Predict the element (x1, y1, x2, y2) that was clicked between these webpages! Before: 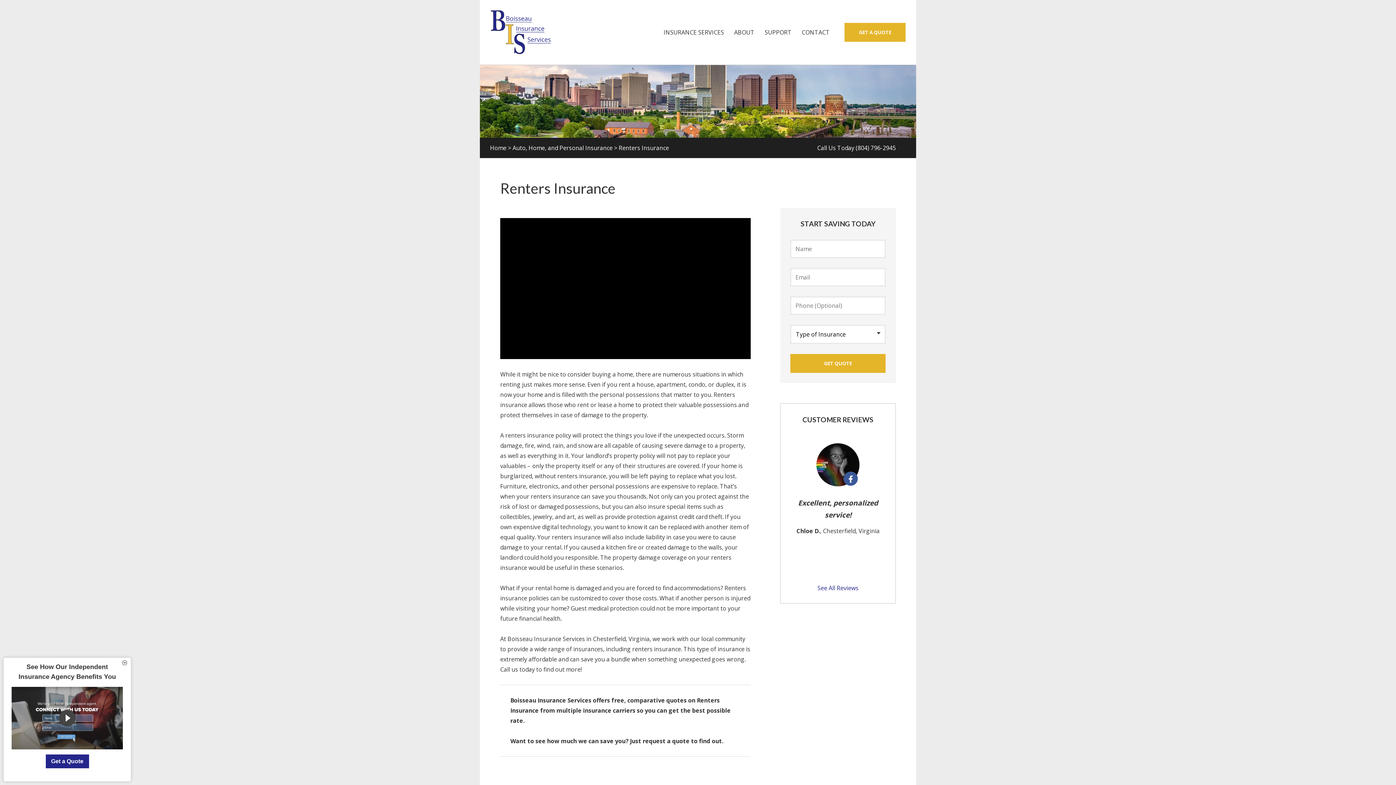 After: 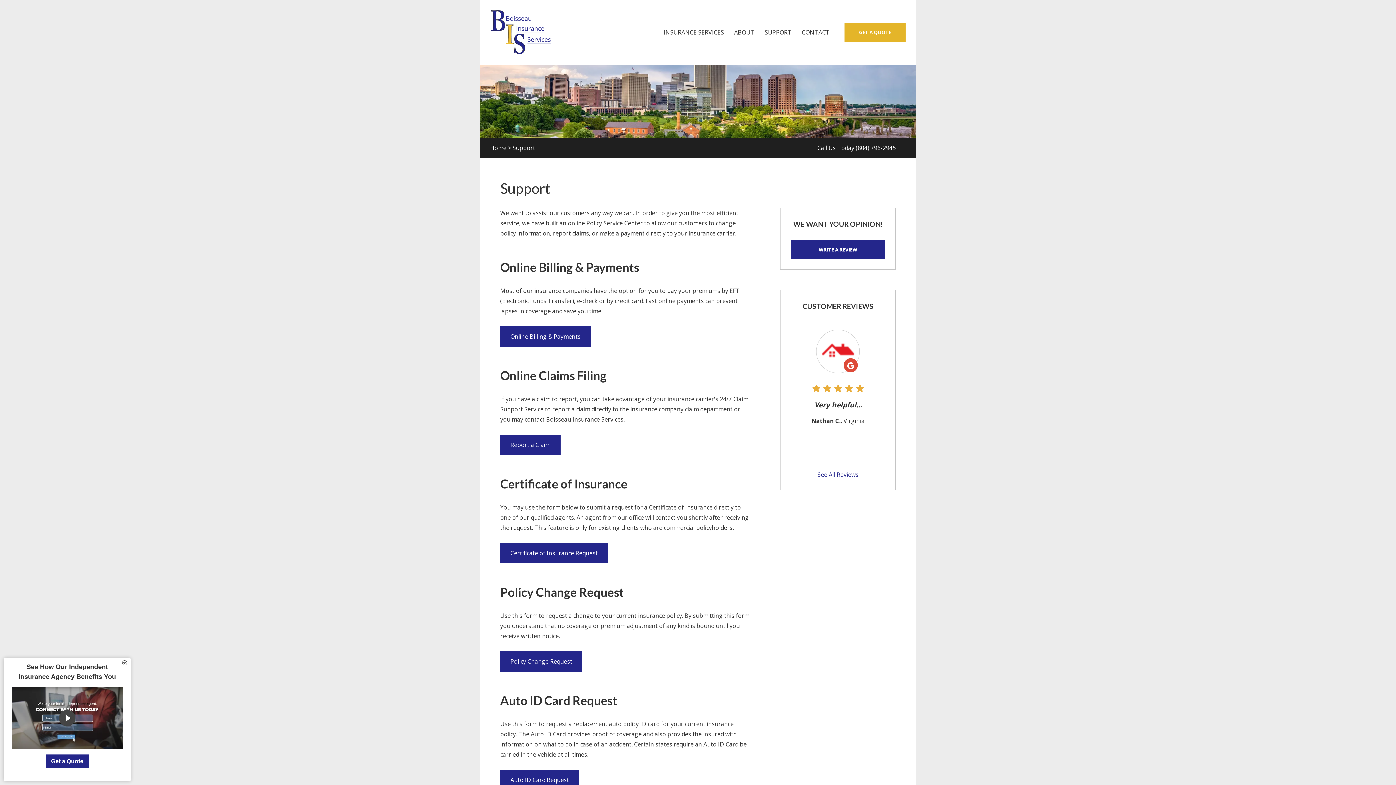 Action: bbox: (759, 22, 796, 42) label: SUPPORT